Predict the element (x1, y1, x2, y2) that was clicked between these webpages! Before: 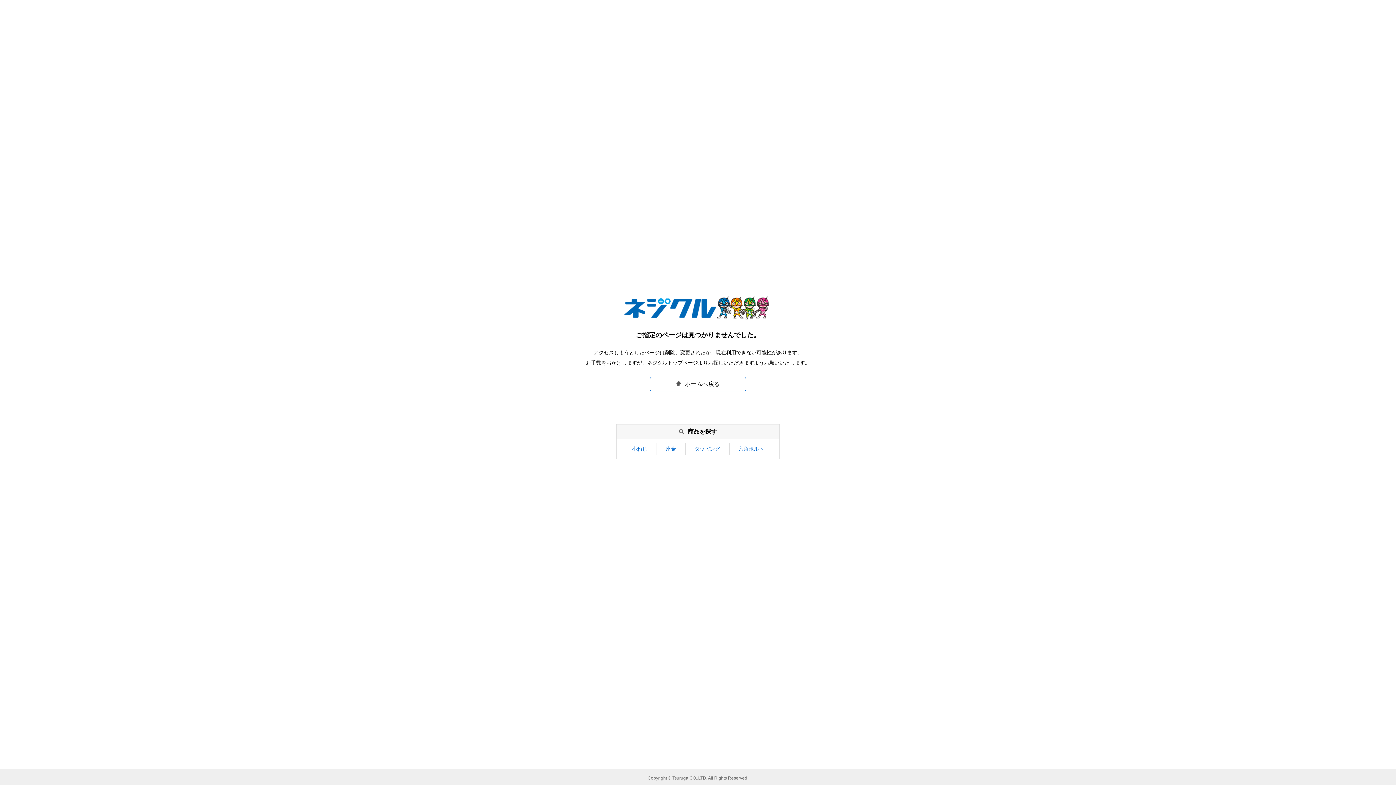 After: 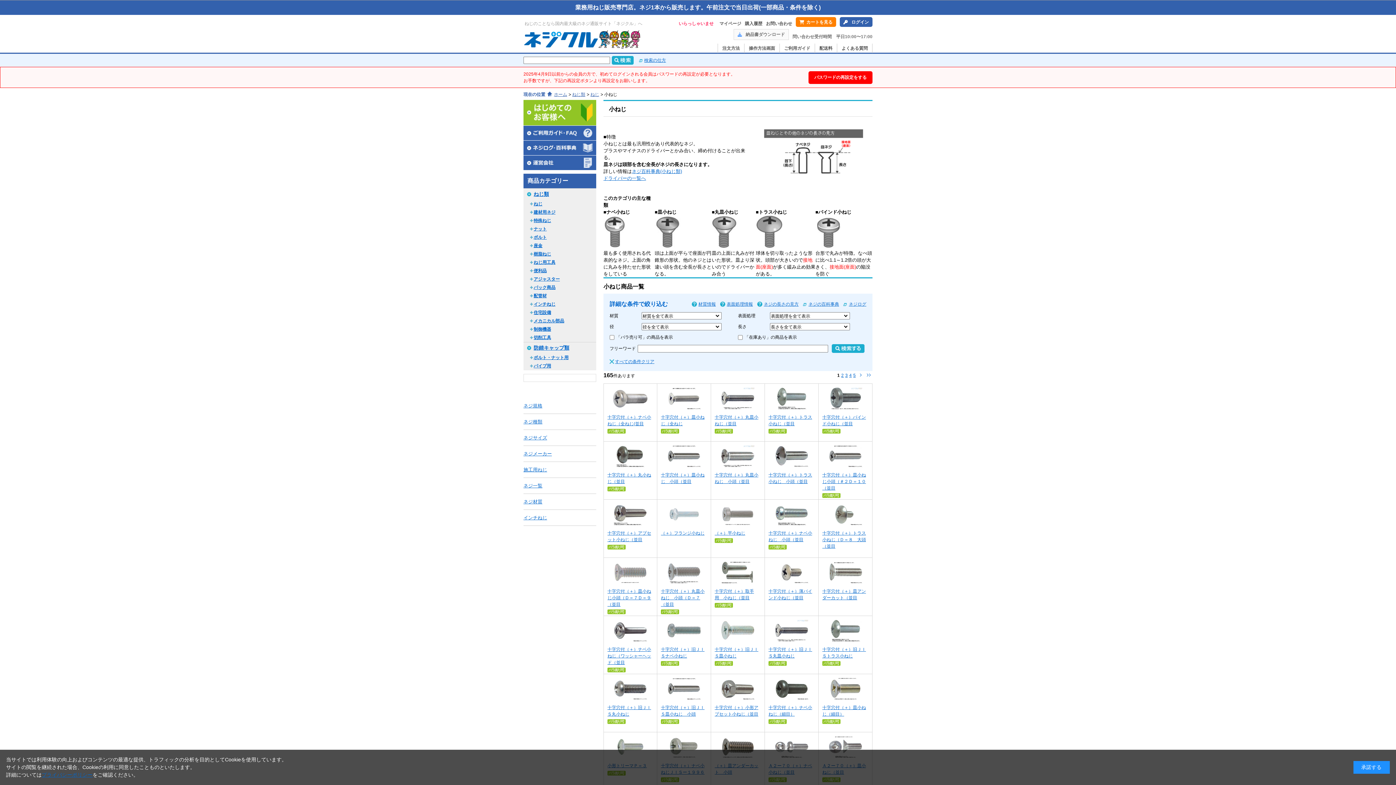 Action: label: 小ねじ bbox: (623, 442, 656, 455)